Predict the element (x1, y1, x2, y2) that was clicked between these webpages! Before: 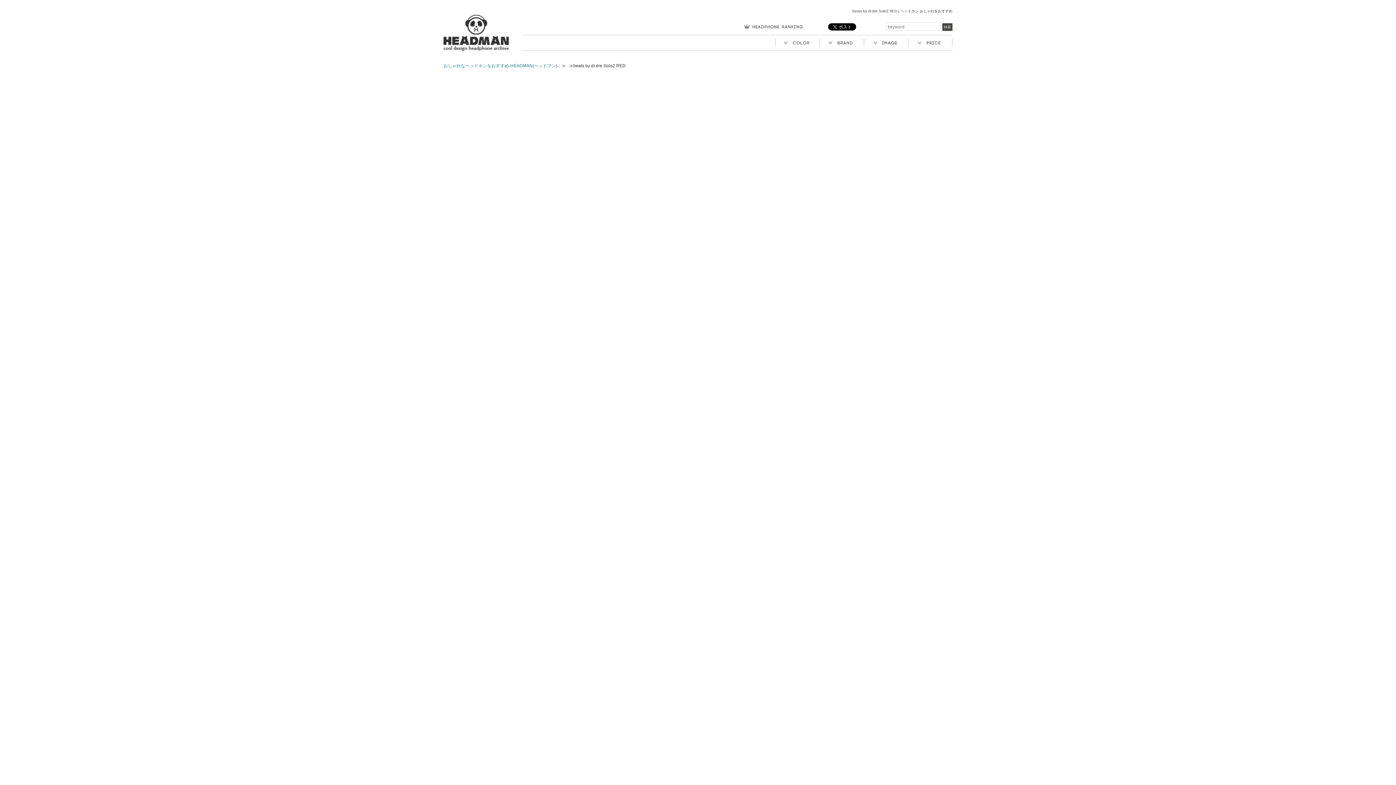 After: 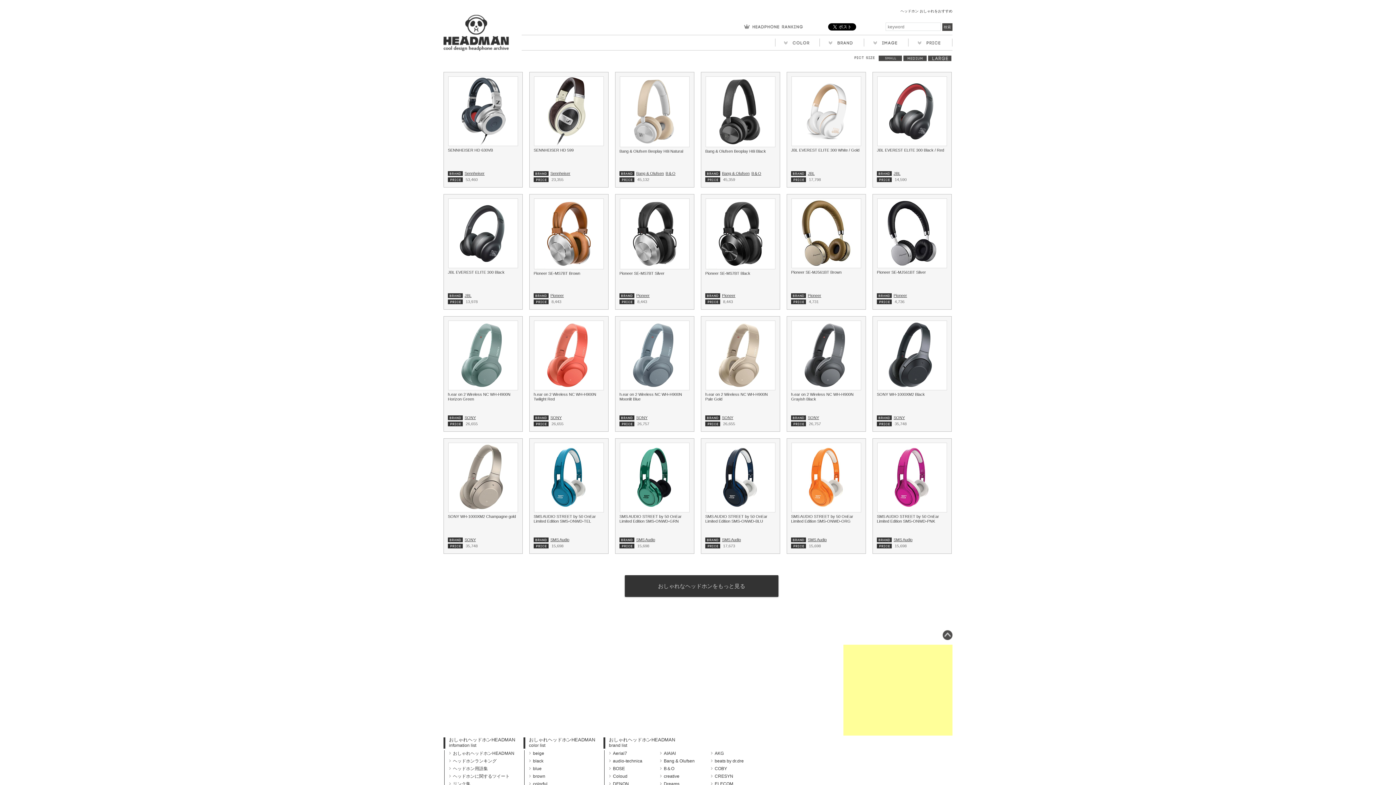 Action: label: おしゃれなヘッドホンをおすすめ-HEADMAN(ヘッドマン)- bbox: (443, 63, 558, 68)